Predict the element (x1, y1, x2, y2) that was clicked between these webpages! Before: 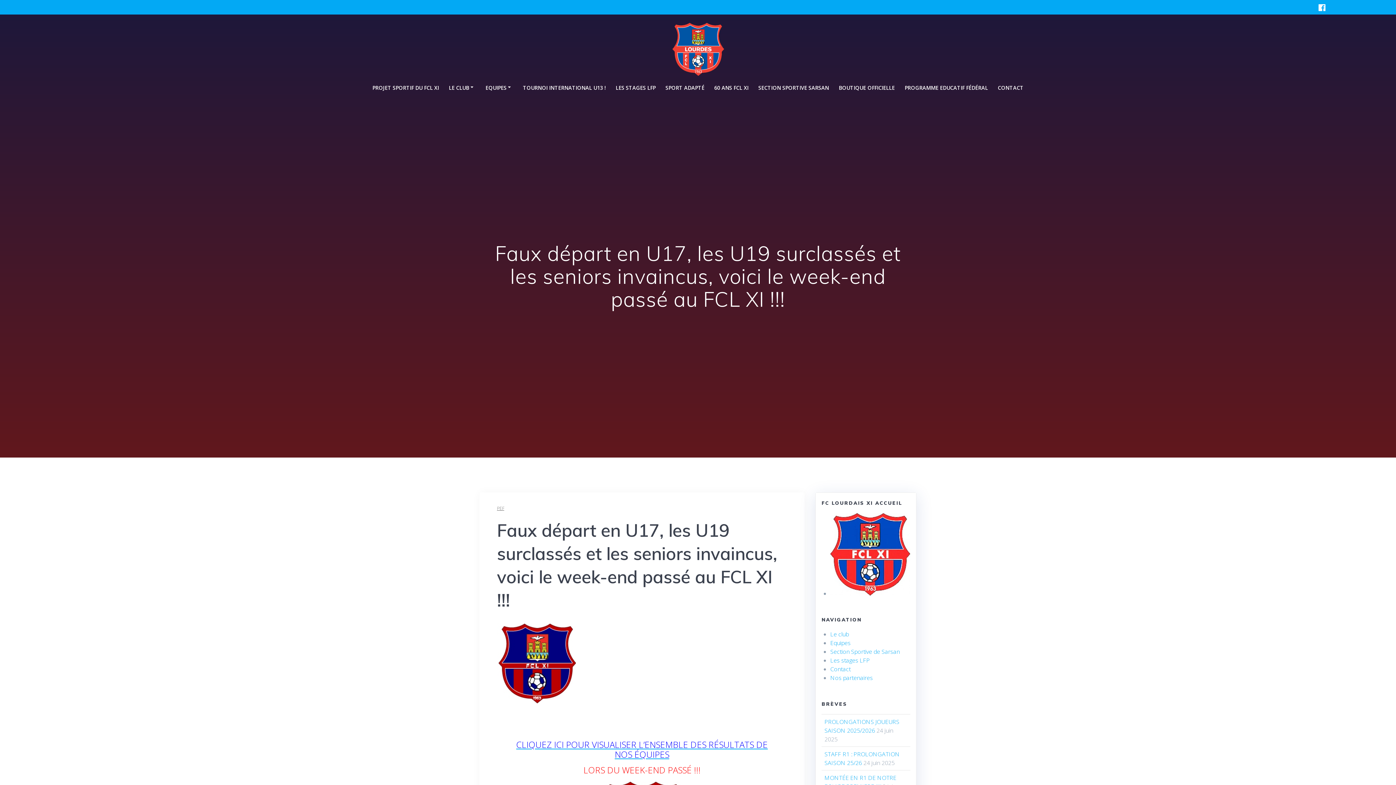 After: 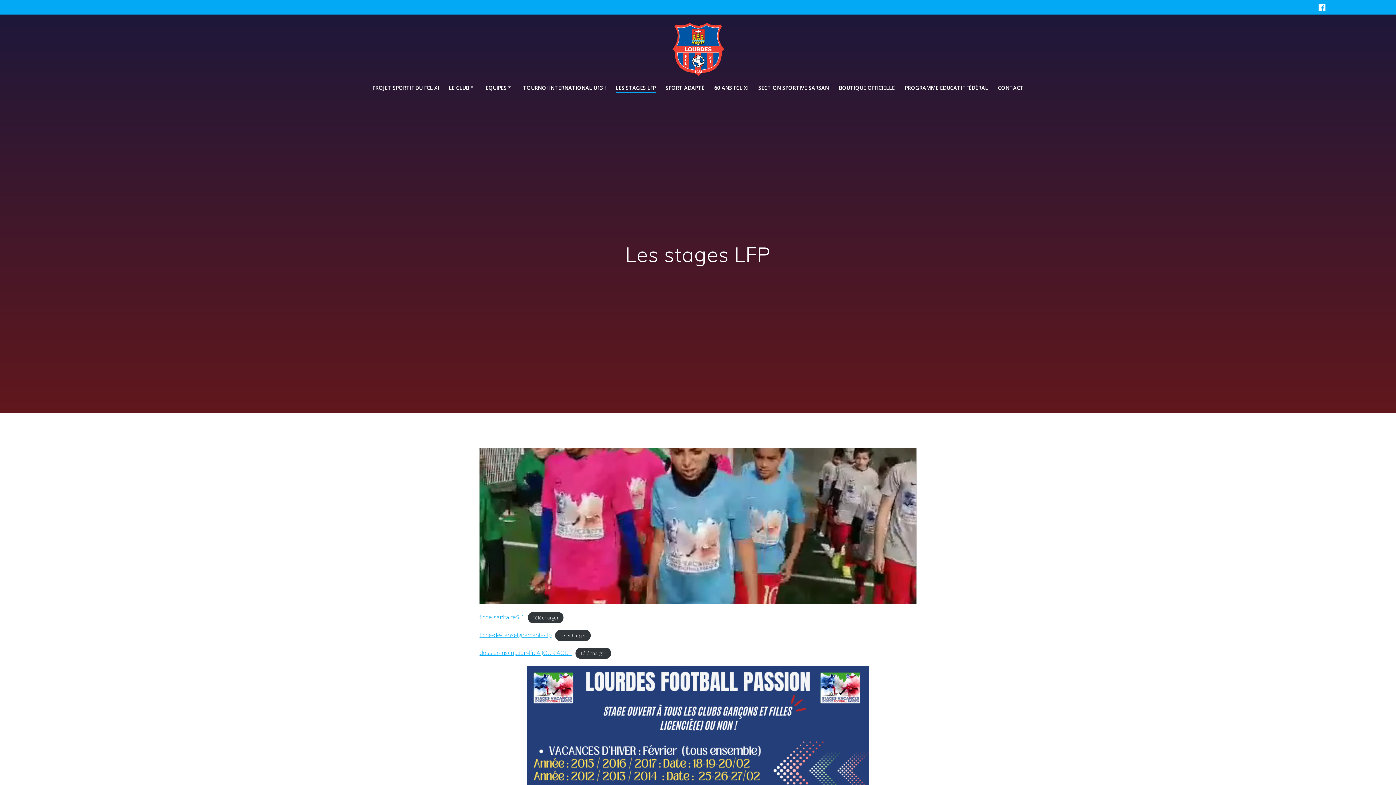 Action: label: LES STAGES LFP bbox: (615, 83, 655, 91)